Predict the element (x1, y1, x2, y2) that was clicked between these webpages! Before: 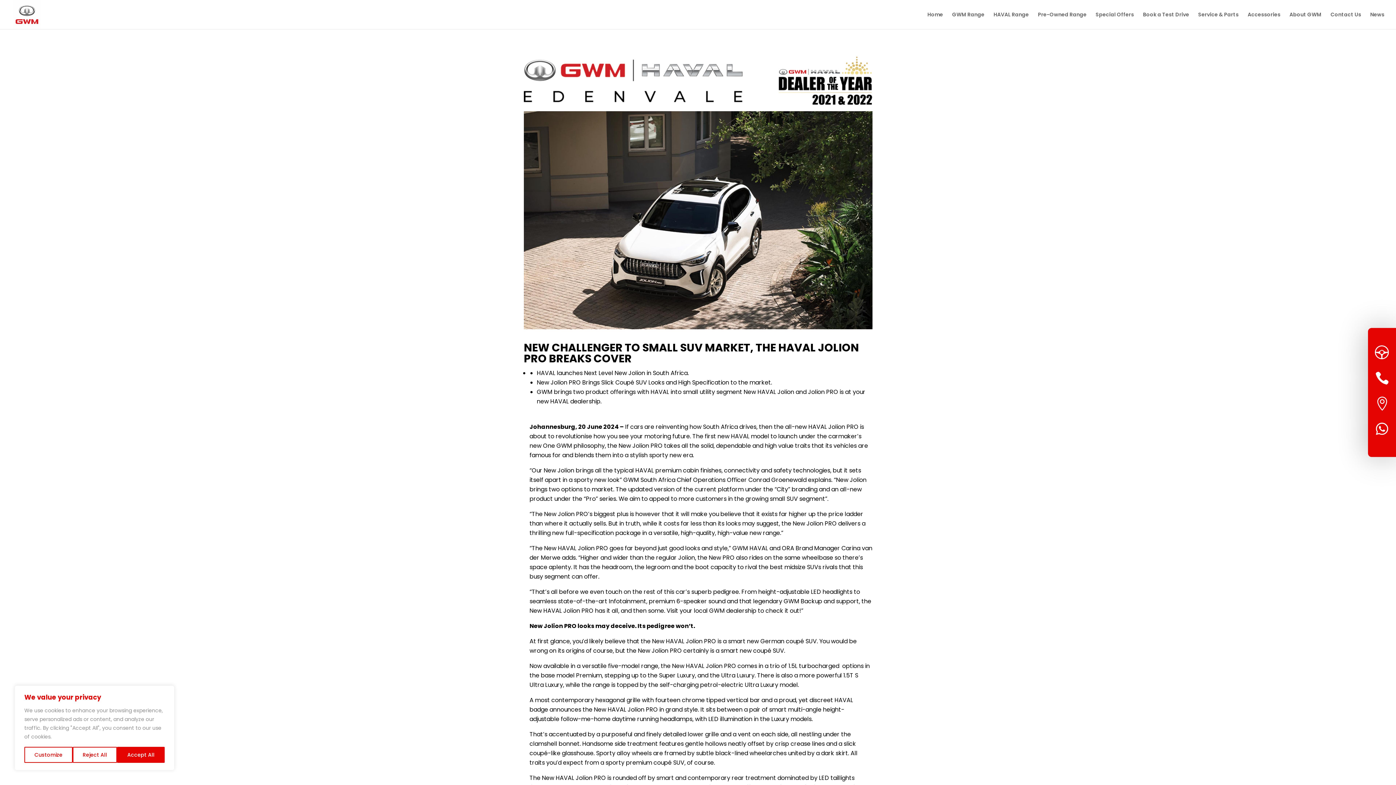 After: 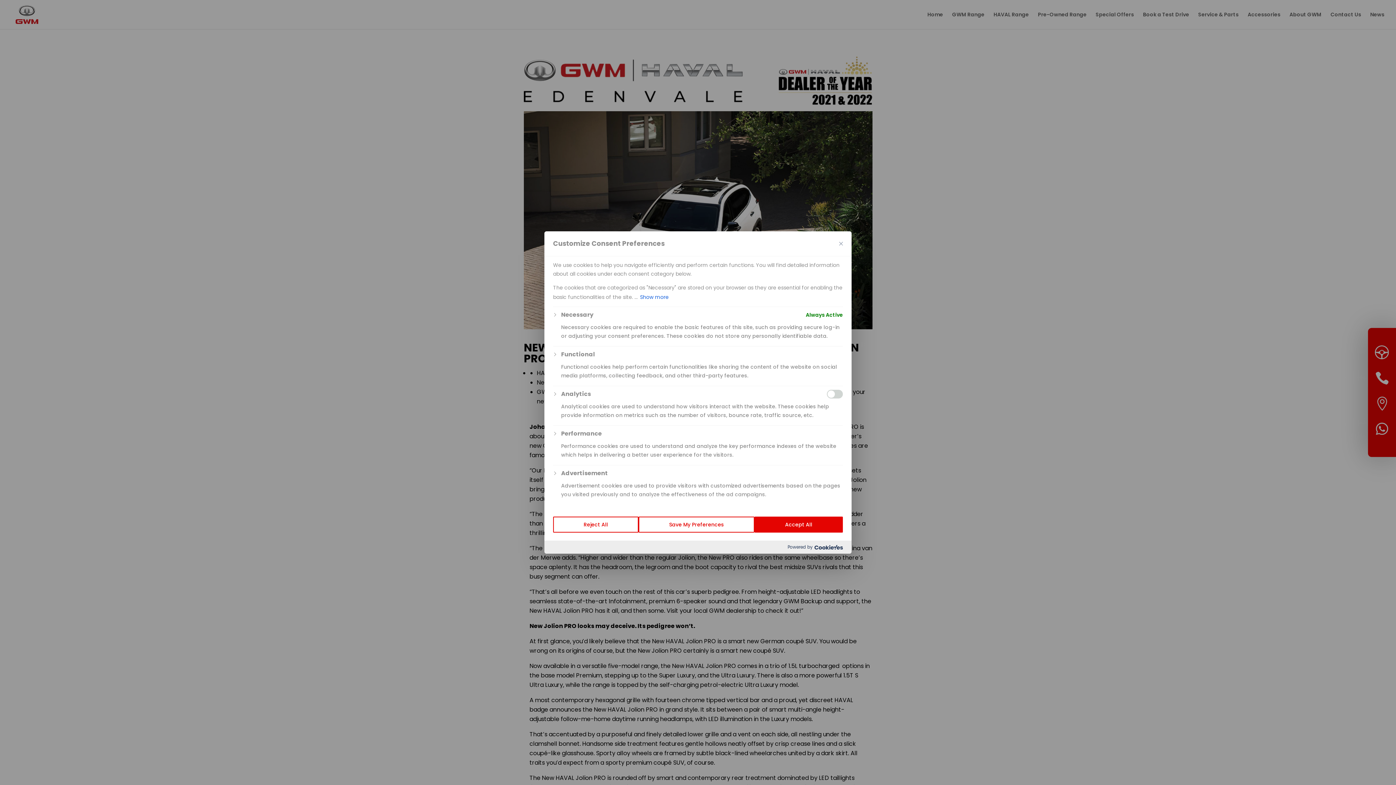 Action: bbox: (24, 747, 72, 763) label: Customize